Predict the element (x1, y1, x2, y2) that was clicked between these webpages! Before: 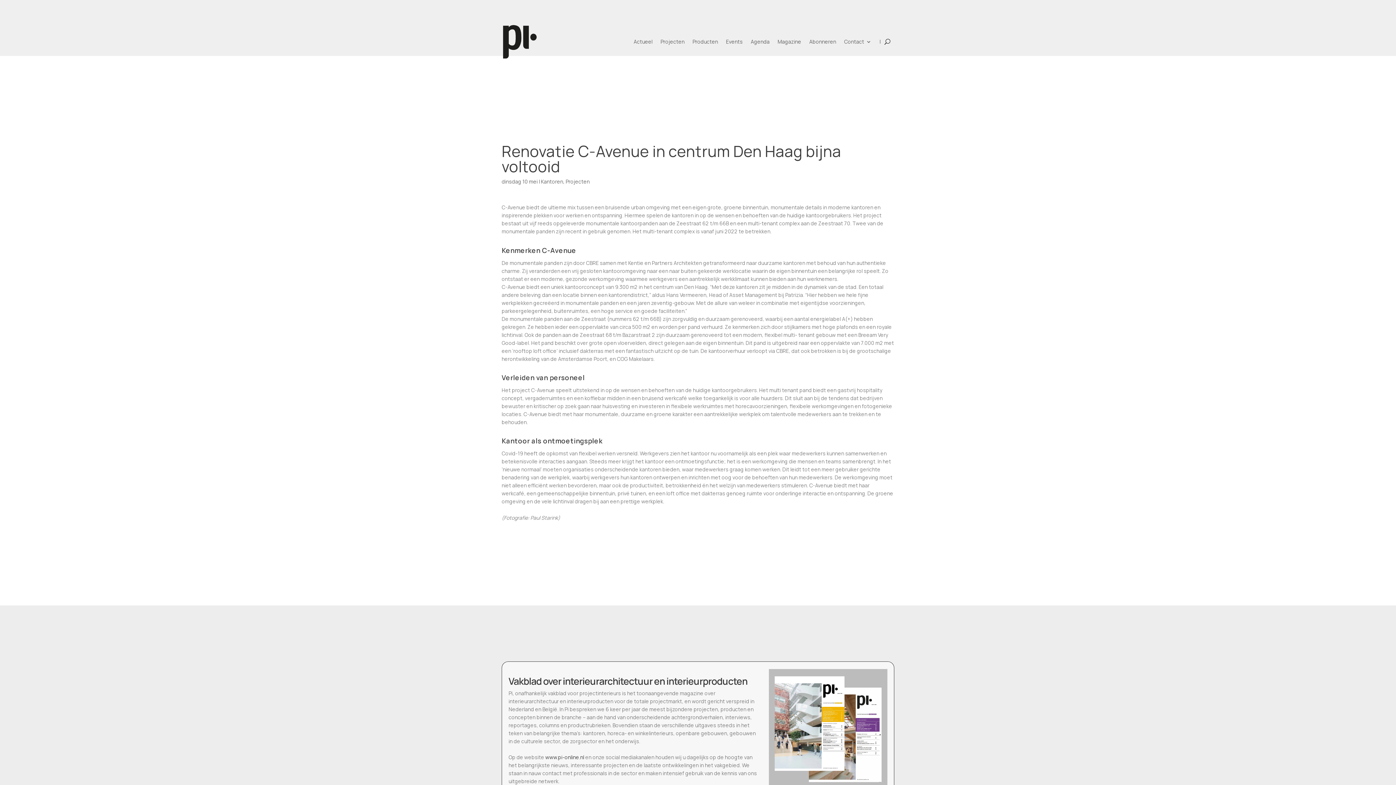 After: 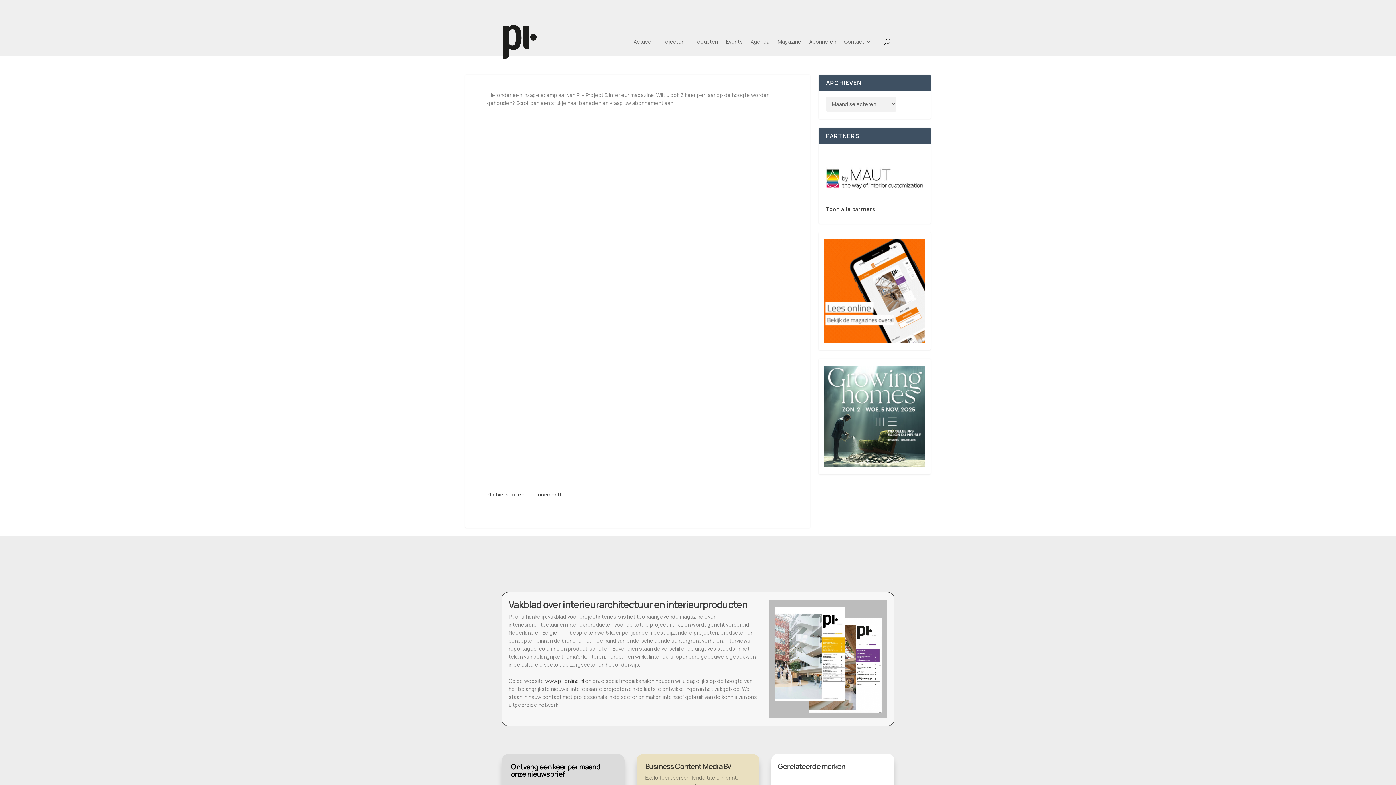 Action: label: Magazine bbox: (777, 23, 801, 59)